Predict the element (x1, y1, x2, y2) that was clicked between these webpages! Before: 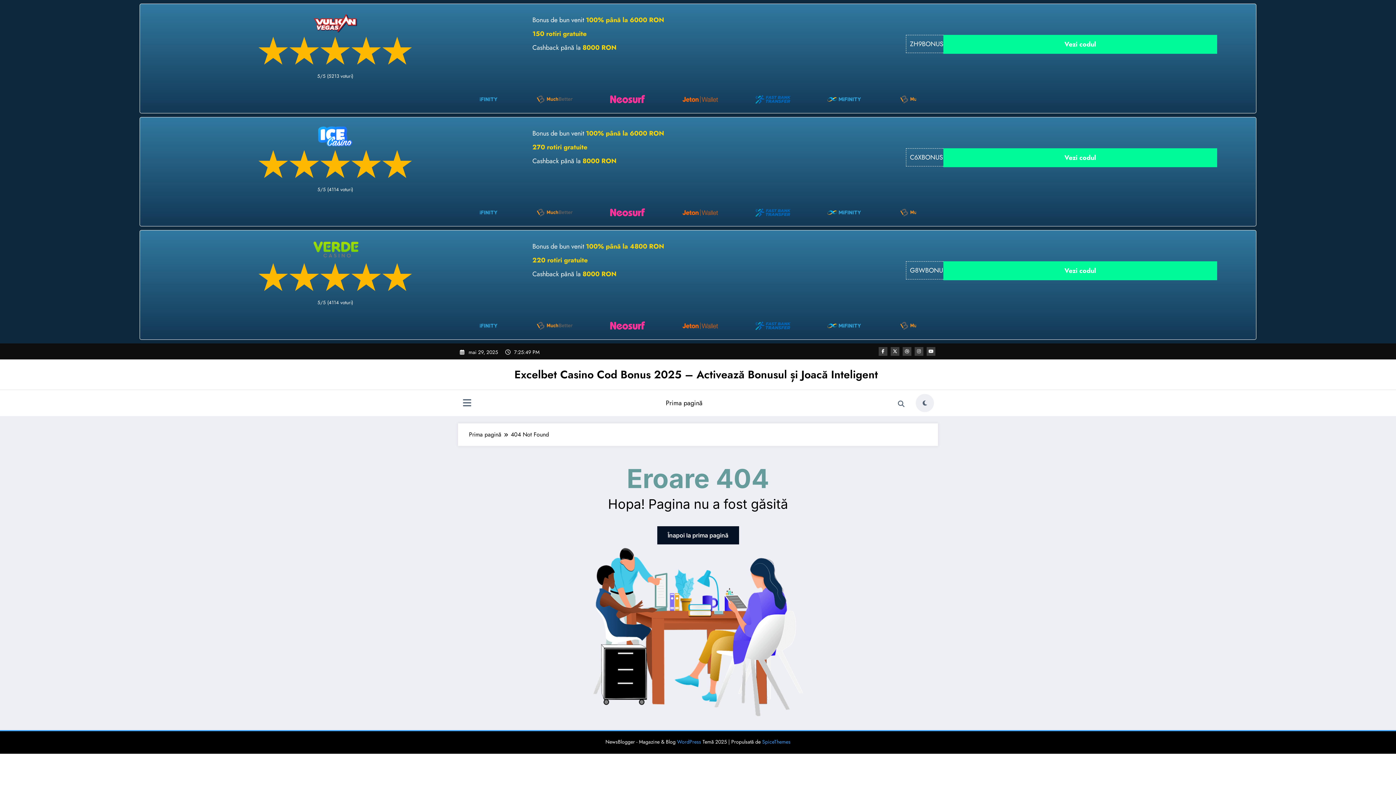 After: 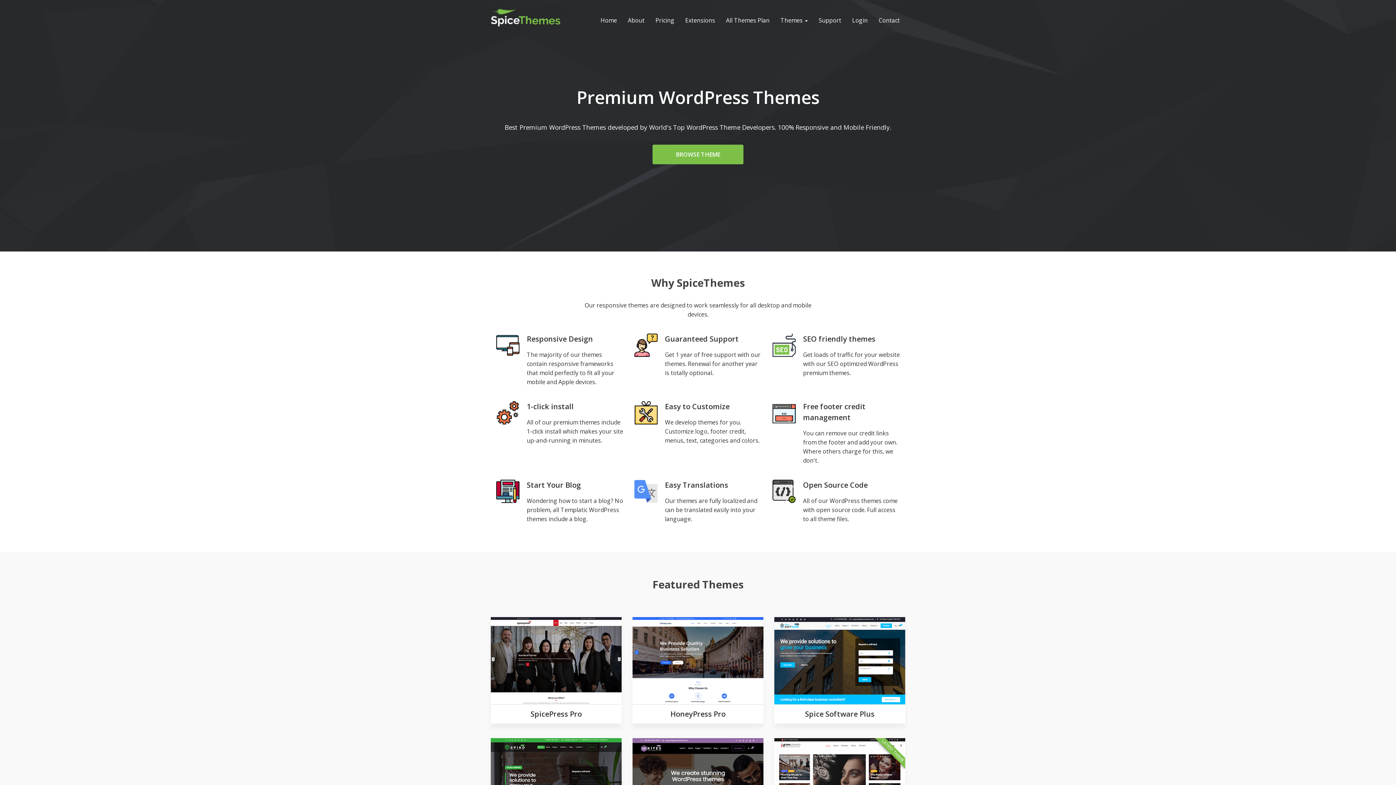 Action: bbox: (762, 738, 790, 745) label: SpiceThemes